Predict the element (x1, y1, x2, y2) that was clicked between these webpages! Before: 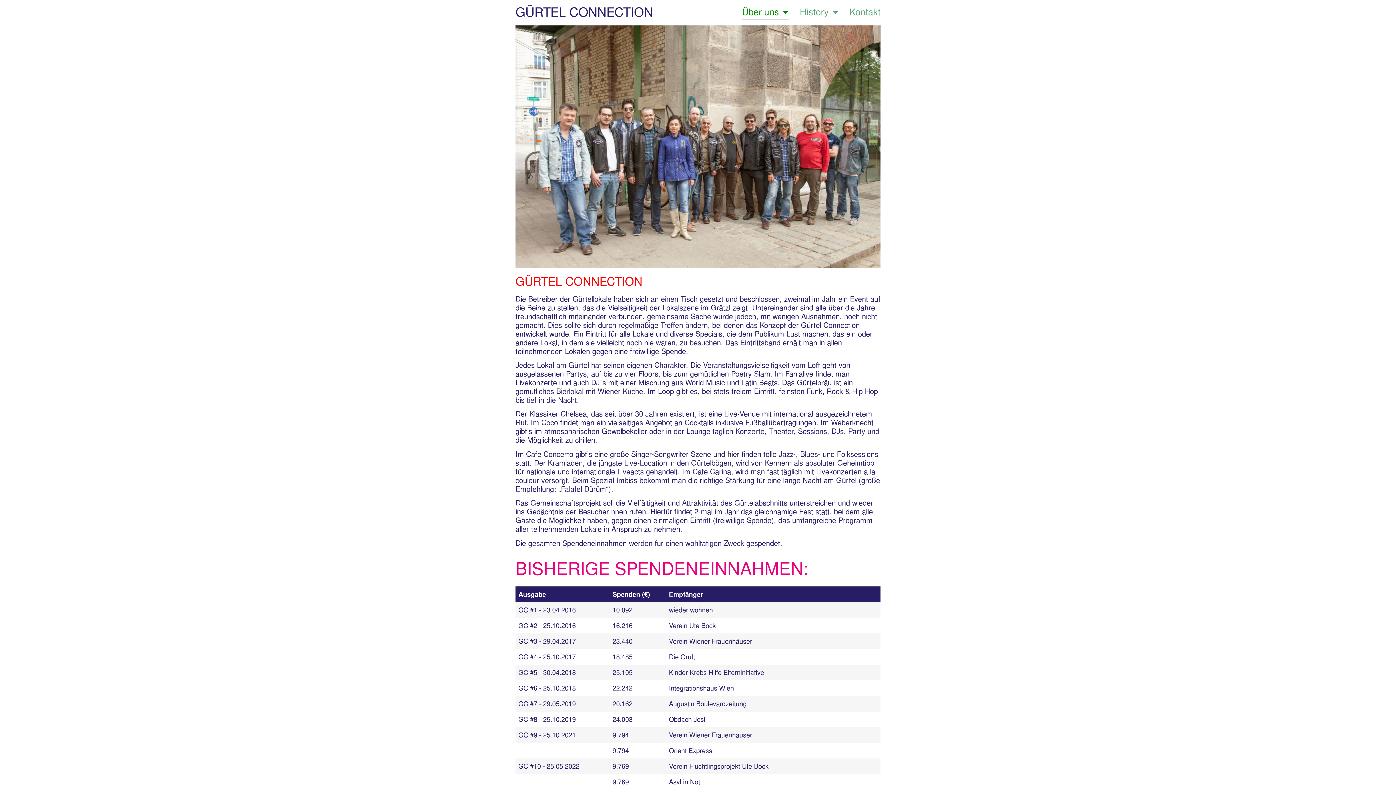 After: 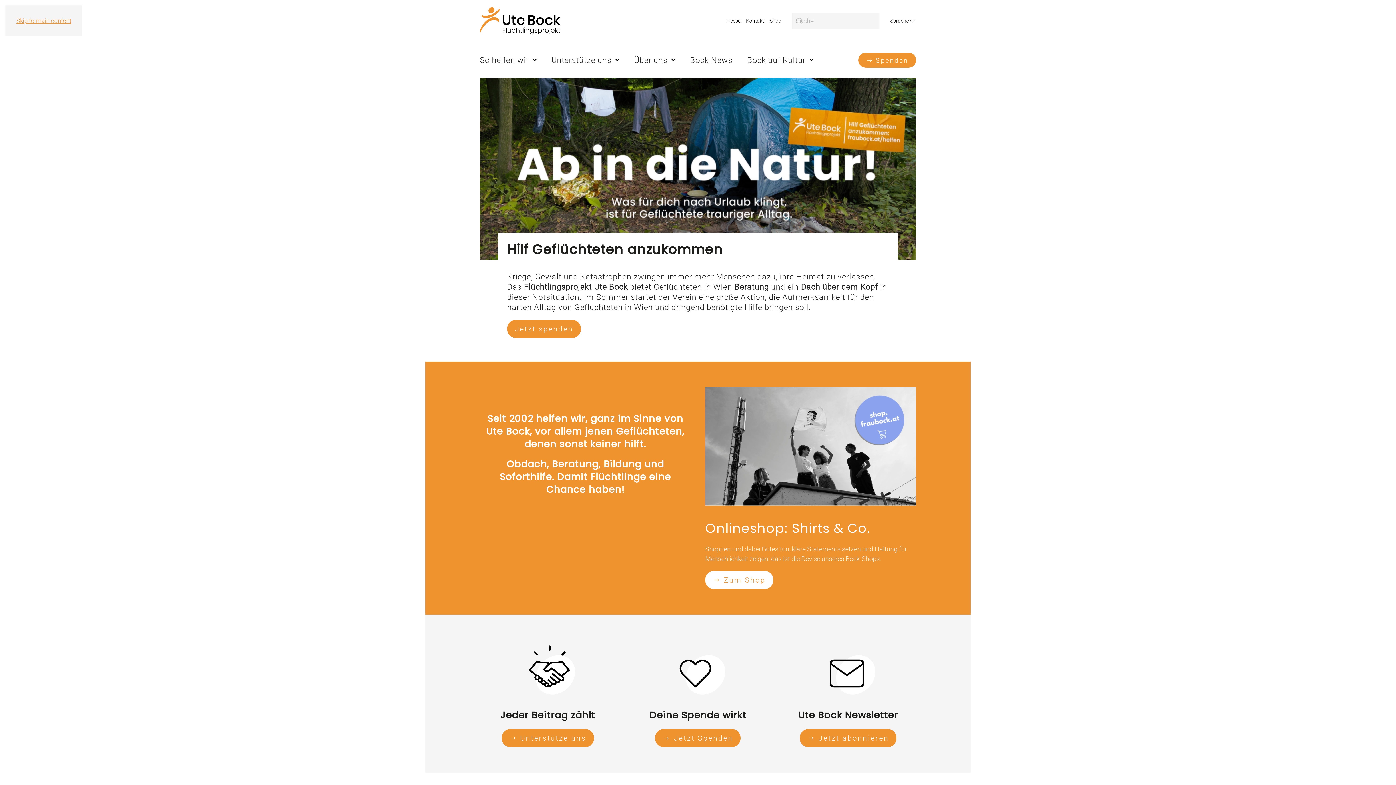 Action: label: Verein Ute Bock bbox: (669, 621, 716, 630)